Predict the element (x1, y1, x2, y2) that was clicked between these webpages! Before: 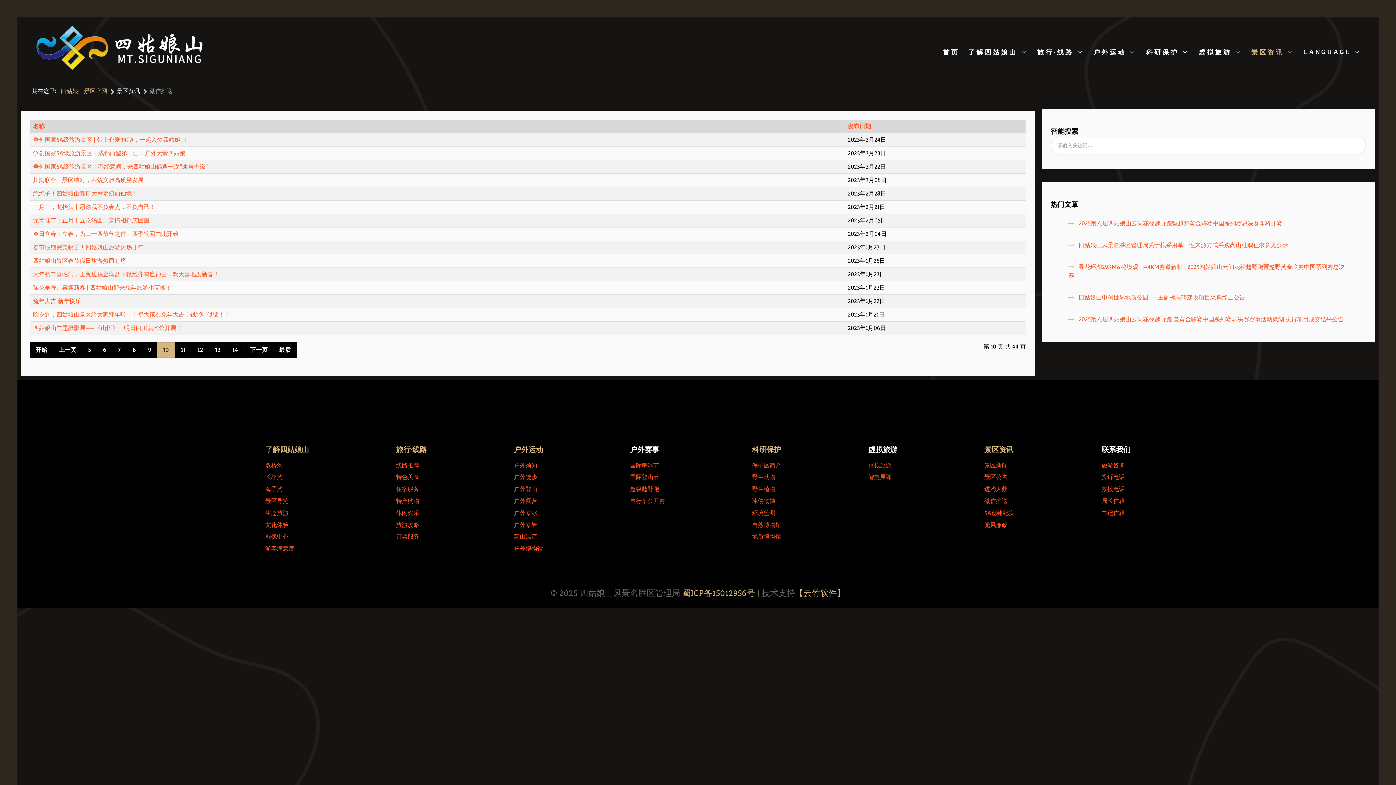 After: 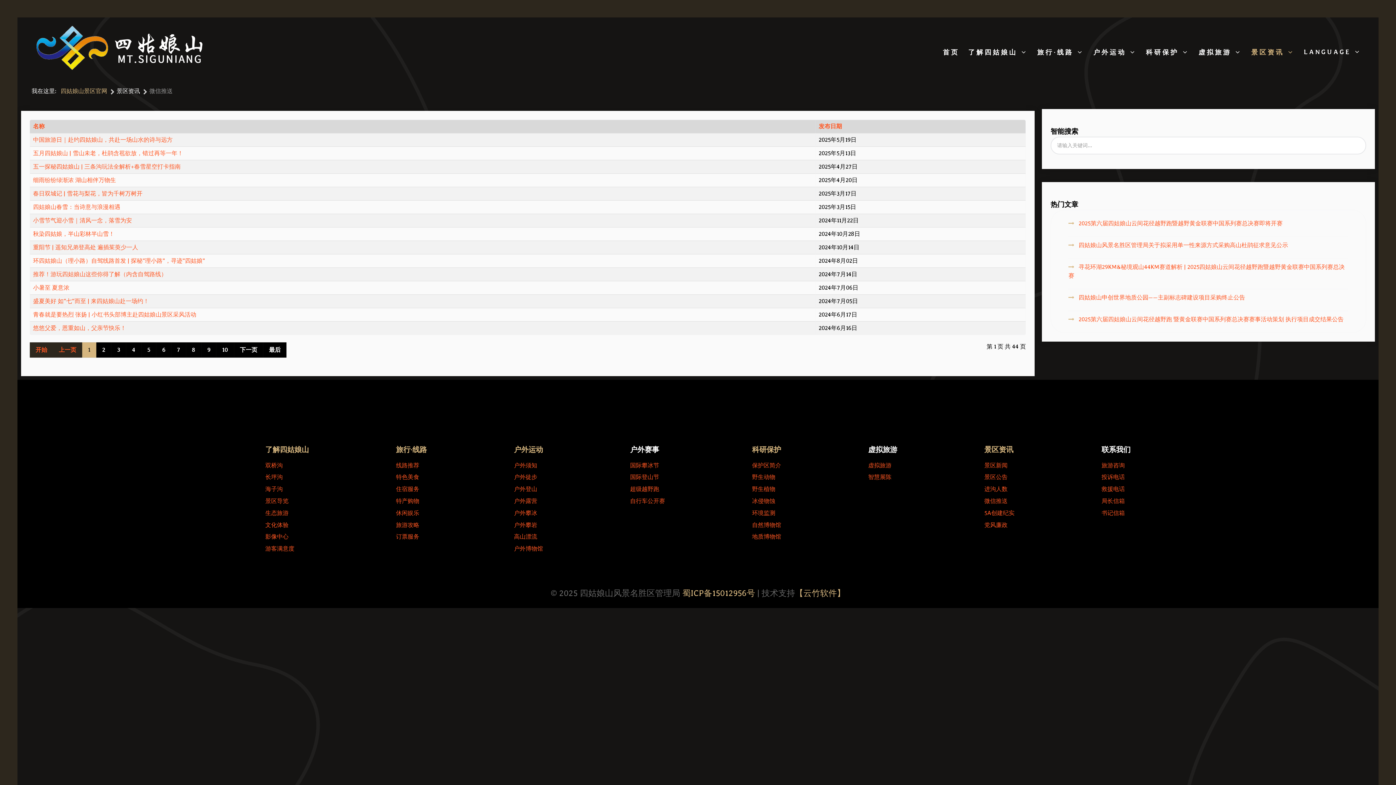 Action: label: 微信推送 bbox: (984, 497, 1007, 504)